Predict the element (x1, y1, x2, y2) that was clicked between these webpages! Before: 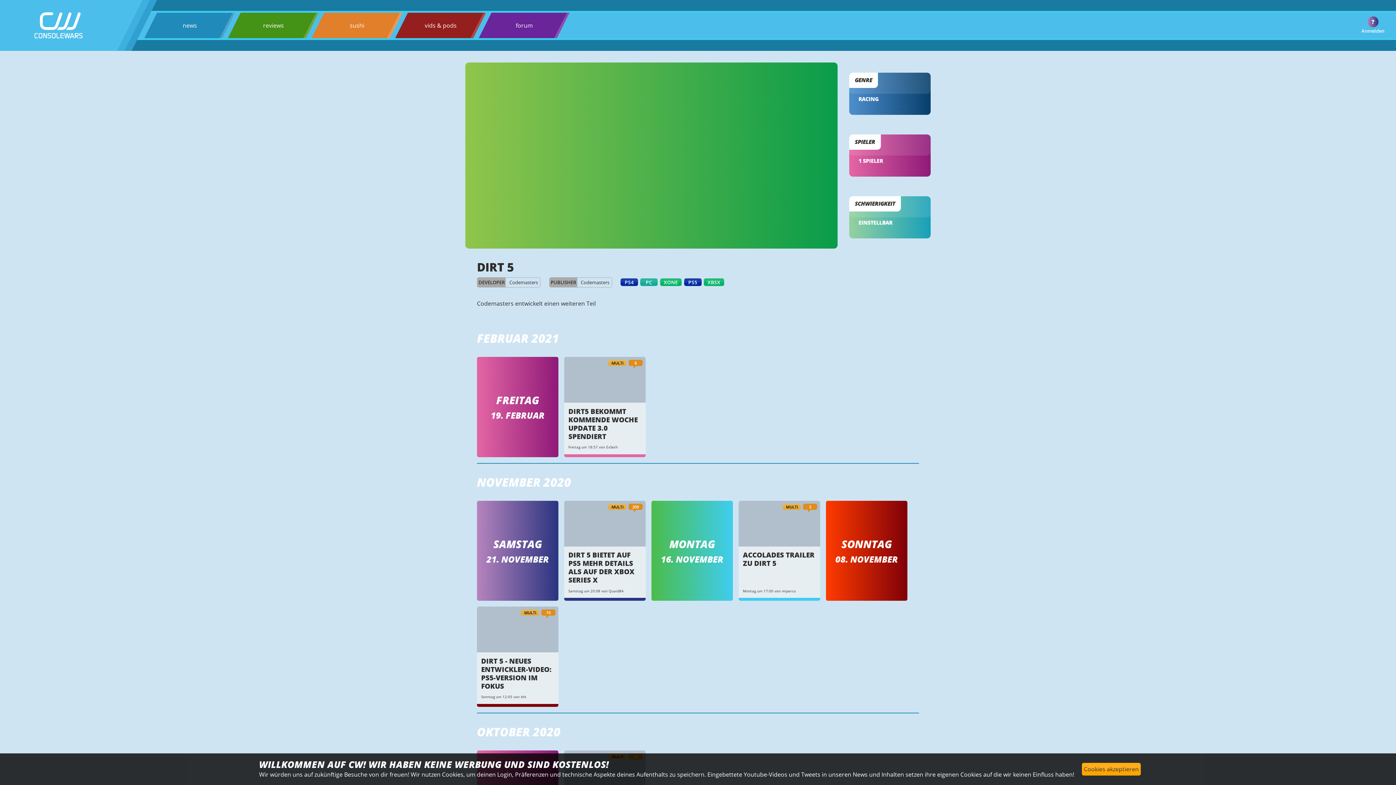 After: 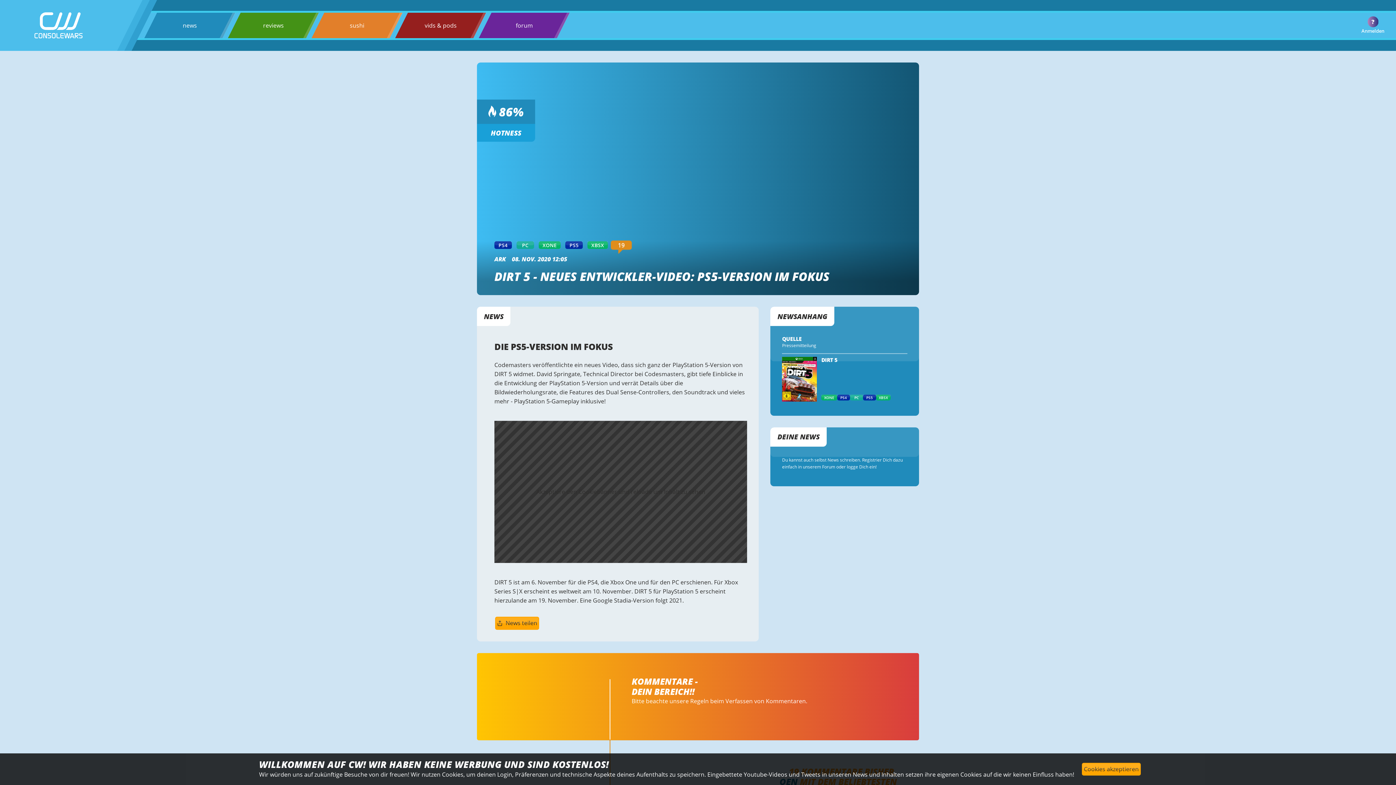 Action: bbox: (477, 607, 558, 694) label: MULTI
19
DIRT 5 - NEUES ENTWICKLER-VIDEO: PS5-VERSION IM FOKUS